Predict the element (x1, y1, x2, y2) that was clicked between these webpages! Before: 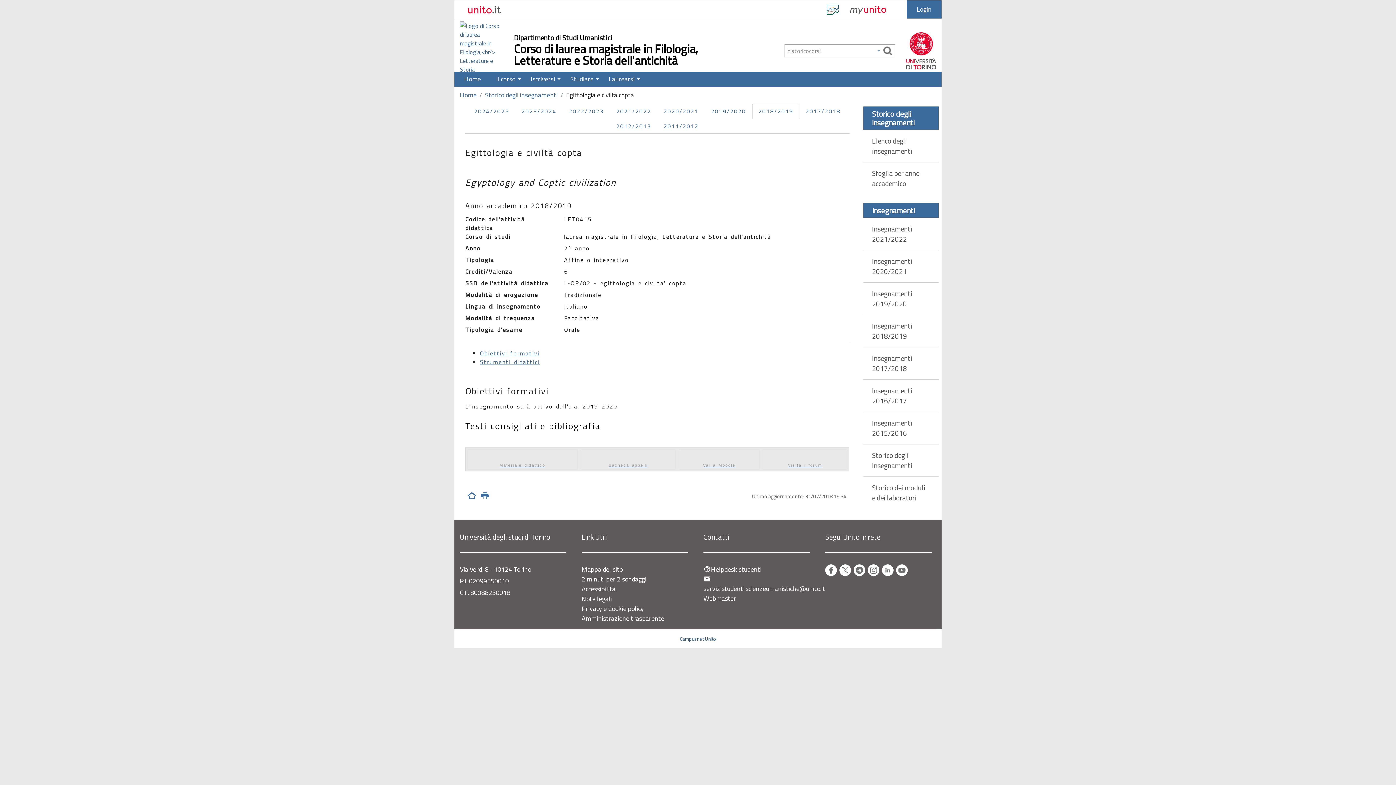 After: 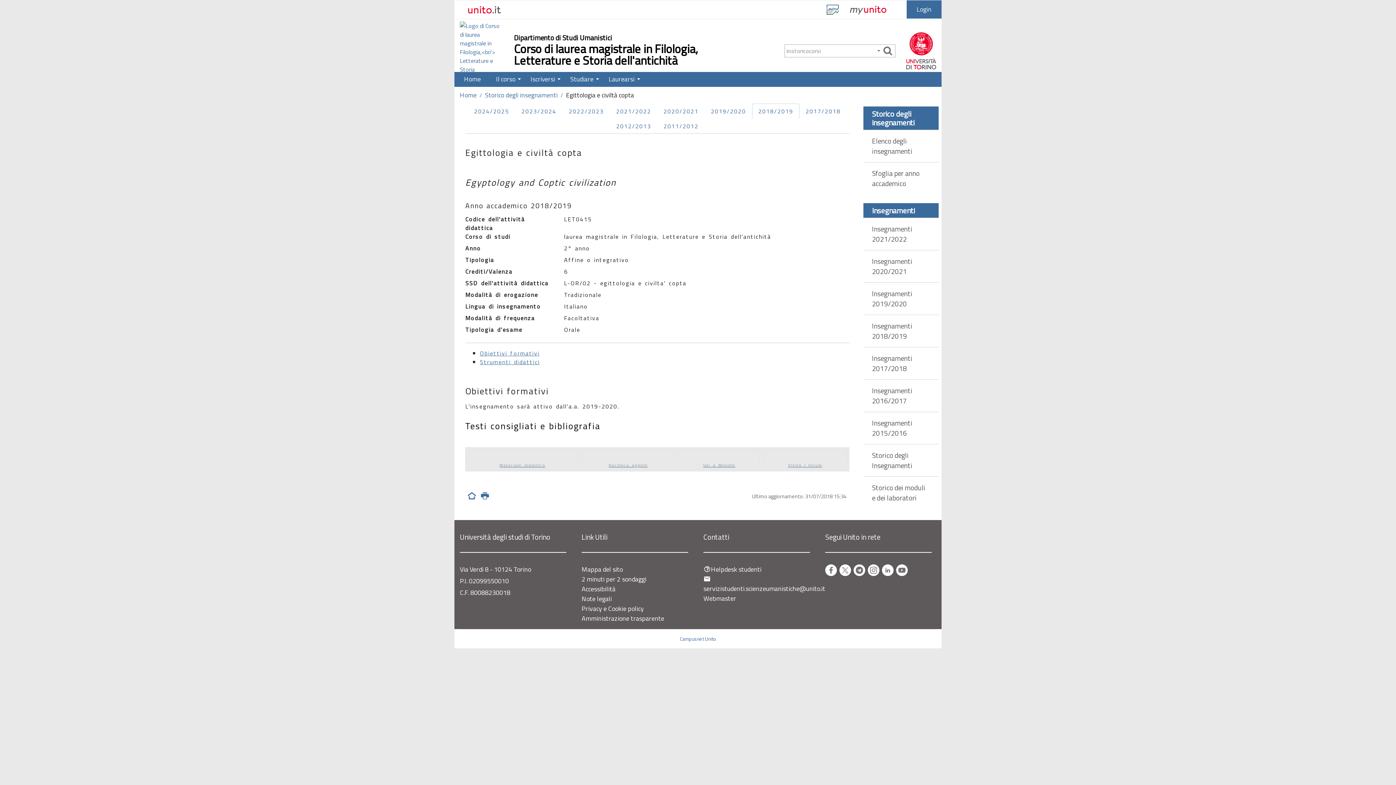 Action: label: Mostra le opzioni di ricerca bbox: (875, 45, 882, 55)